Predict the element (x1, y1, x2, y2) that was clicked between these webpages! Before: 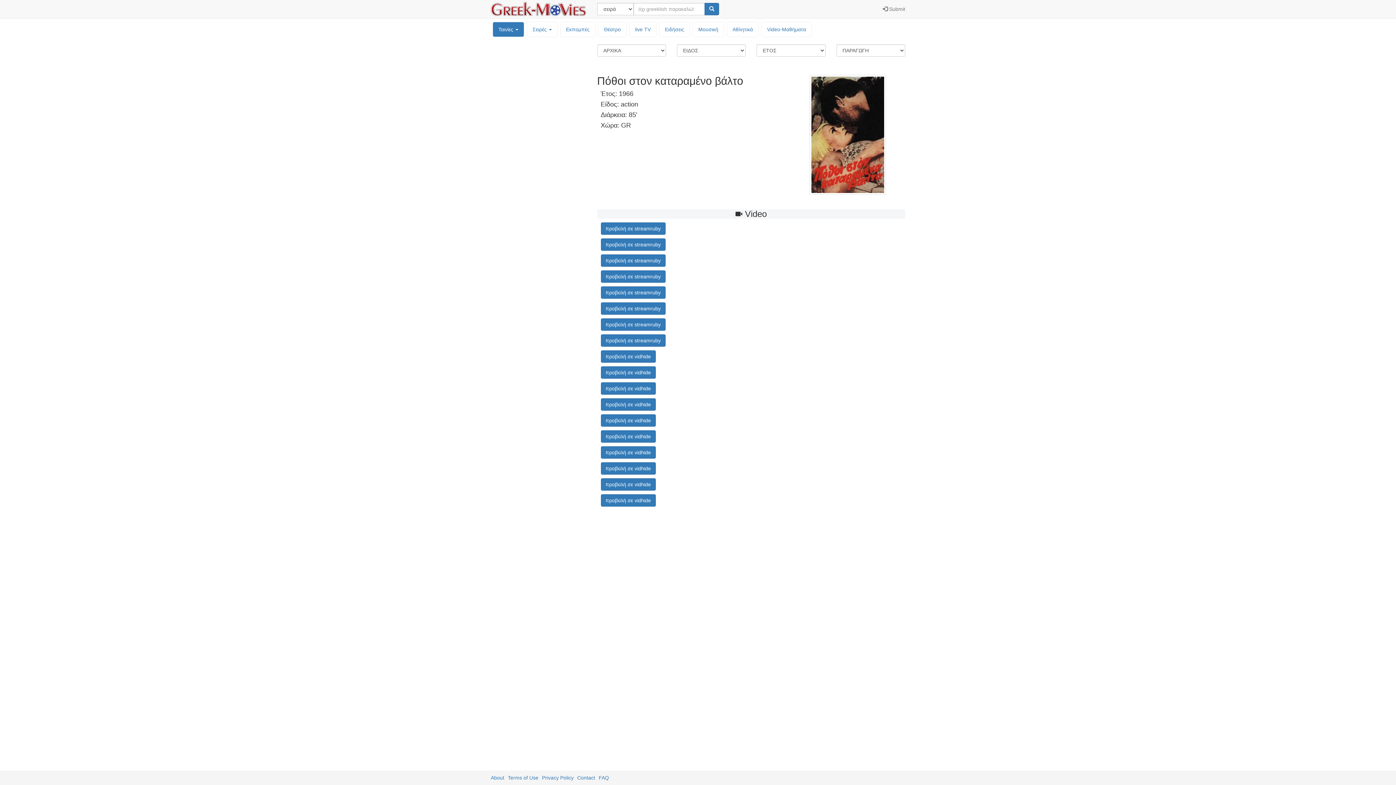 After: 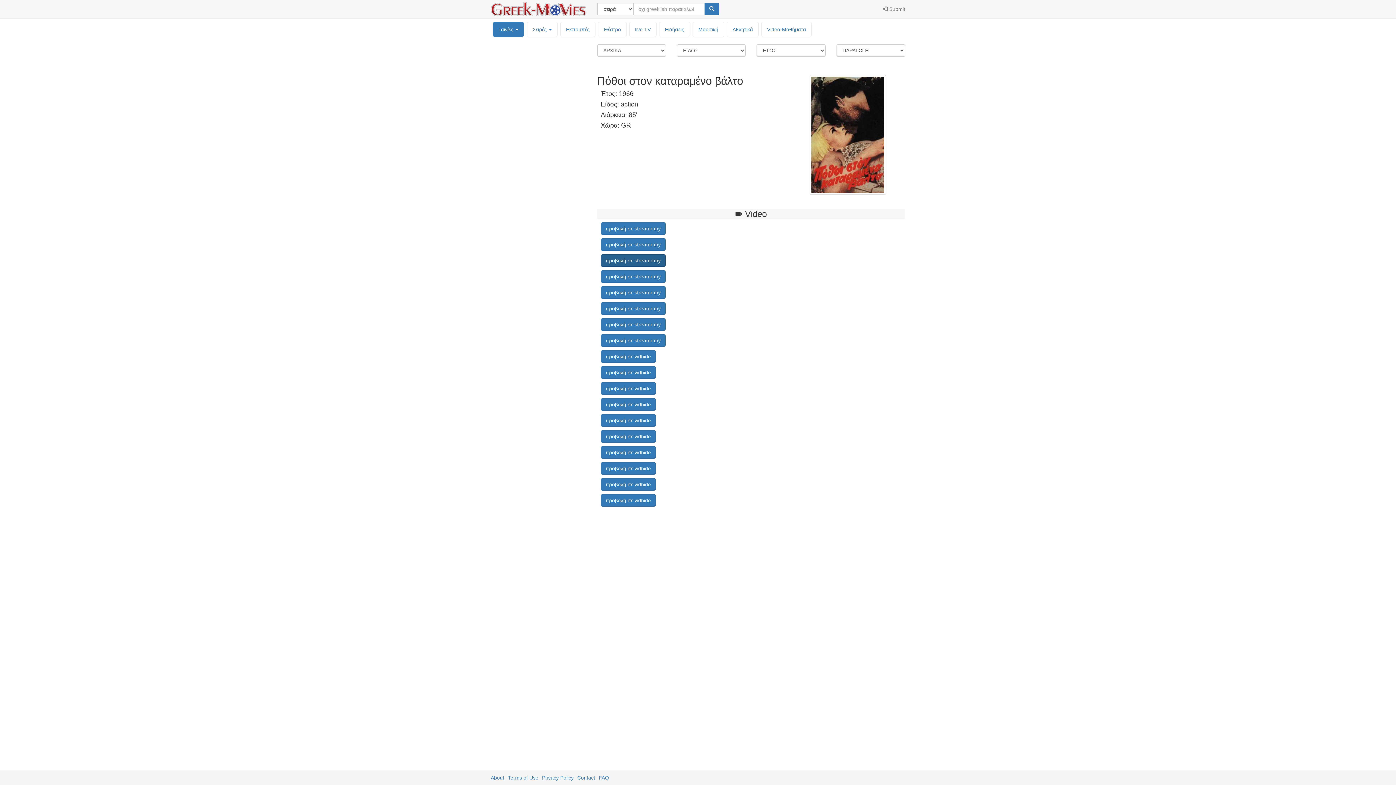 Action: label: προβολή σε streamruby bbox: (600, 254, 665, 266)